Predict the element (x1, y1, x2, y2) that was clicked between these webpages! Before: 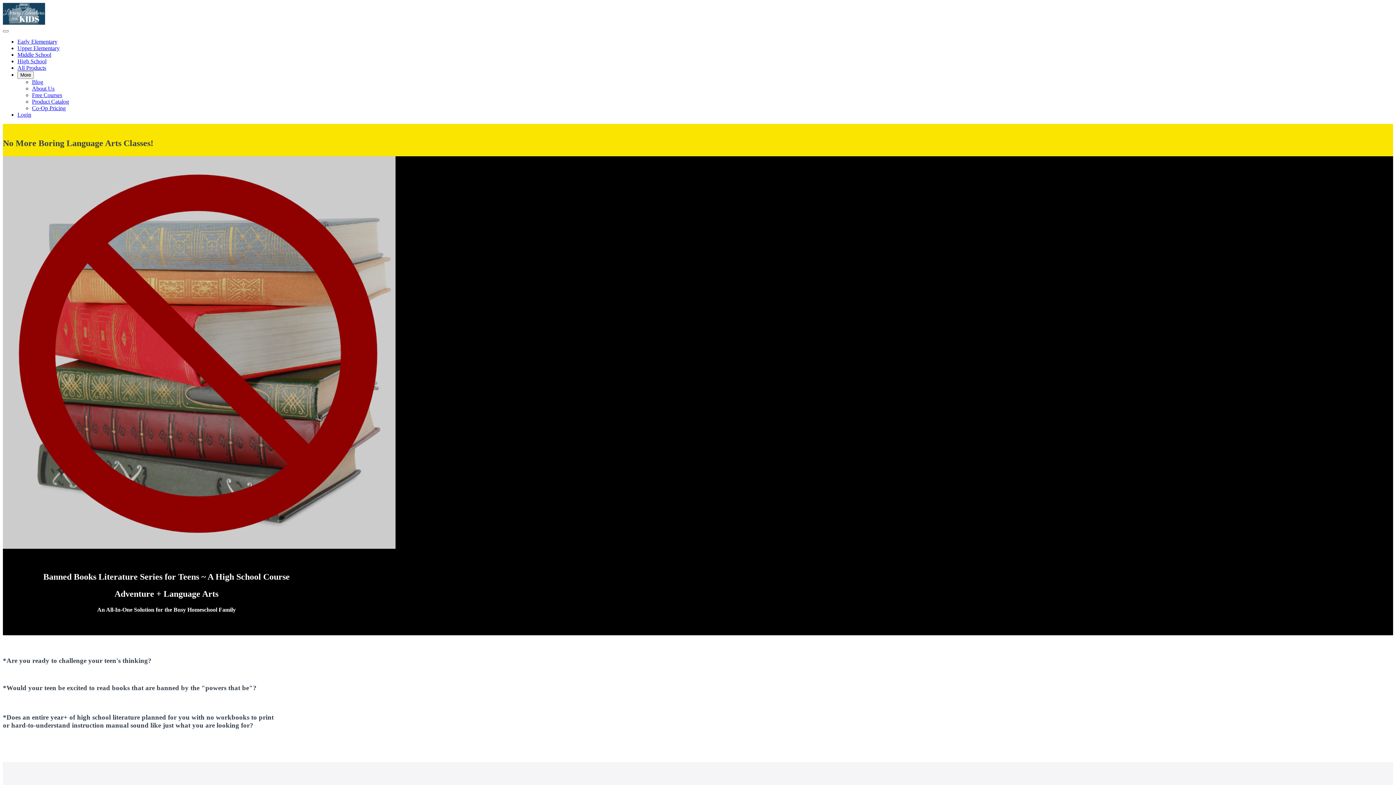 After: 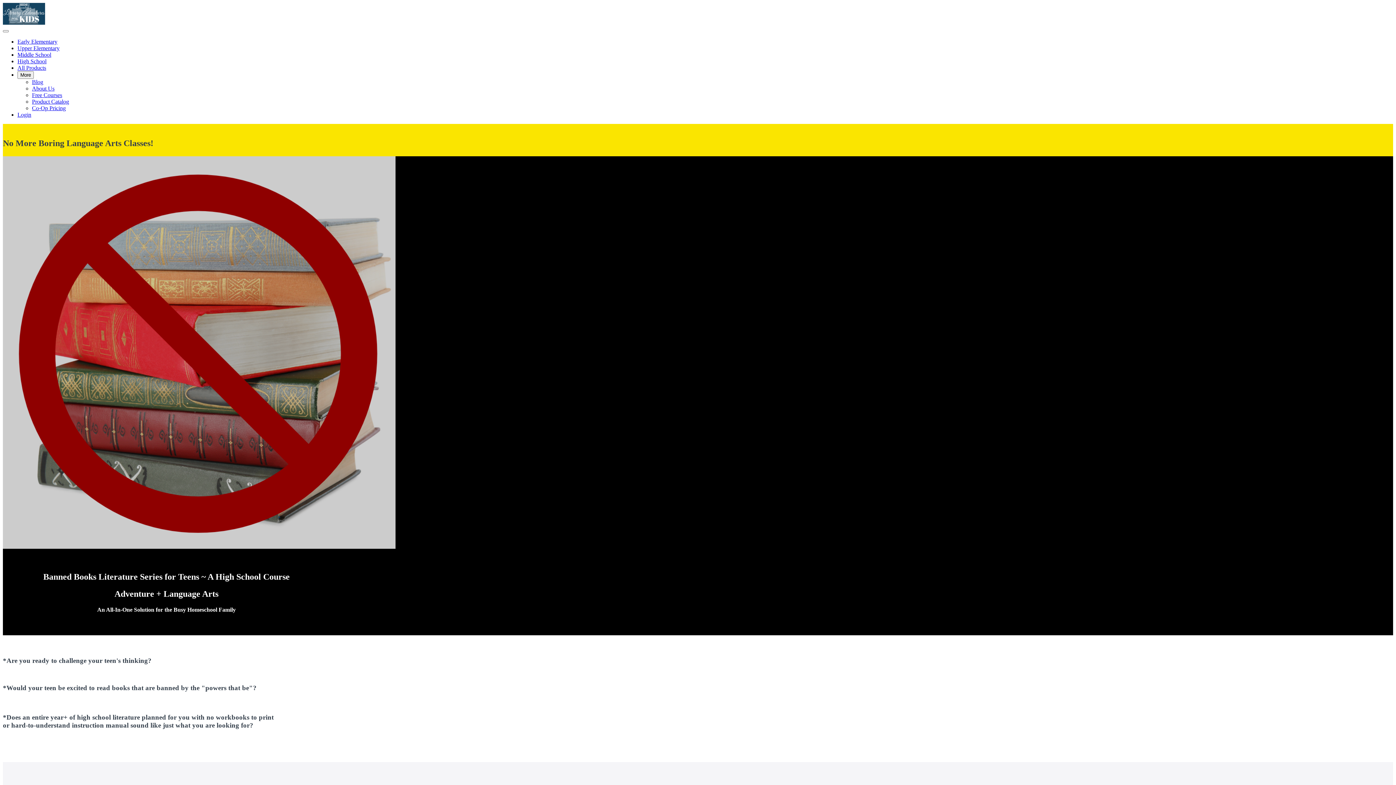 Action: bbox: (17, 45, 59, 51) label: Upper Elementary